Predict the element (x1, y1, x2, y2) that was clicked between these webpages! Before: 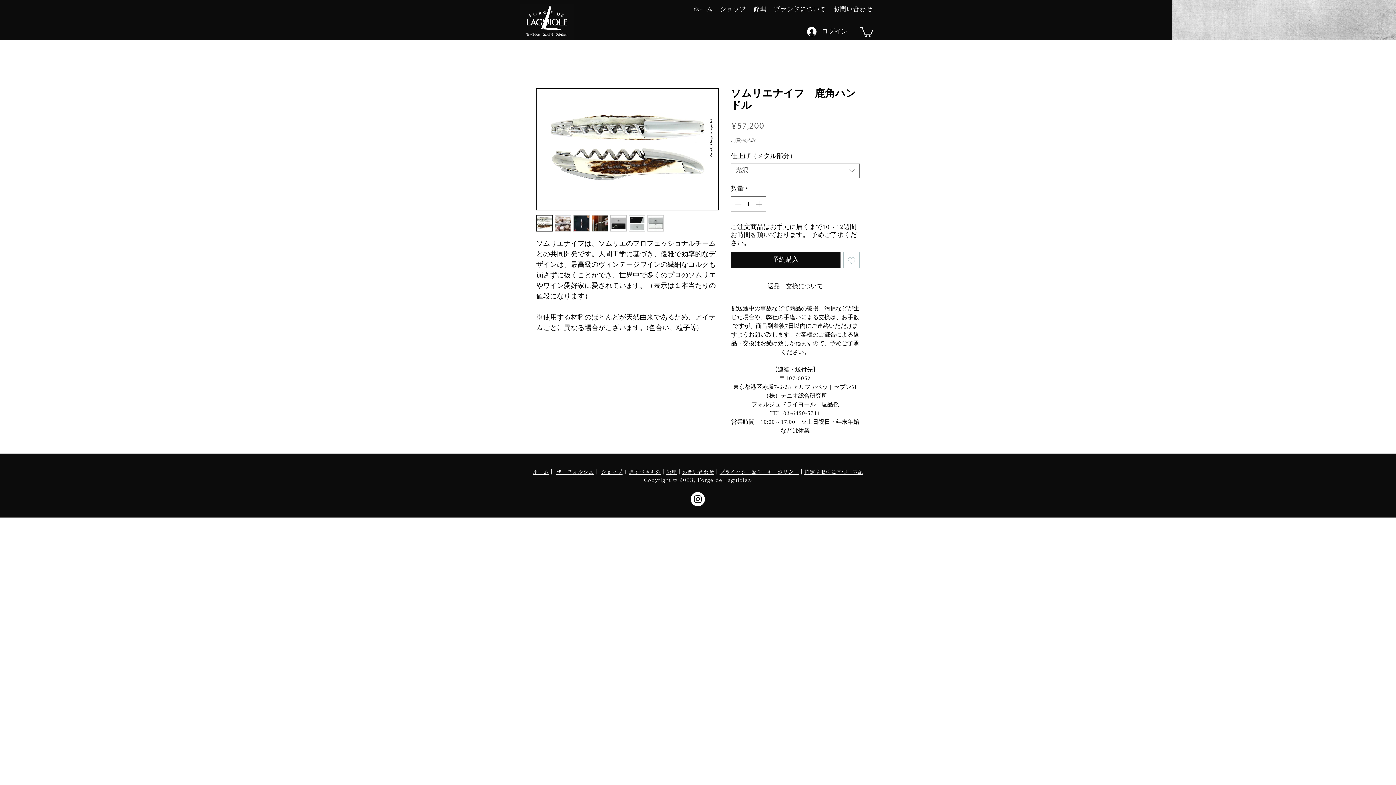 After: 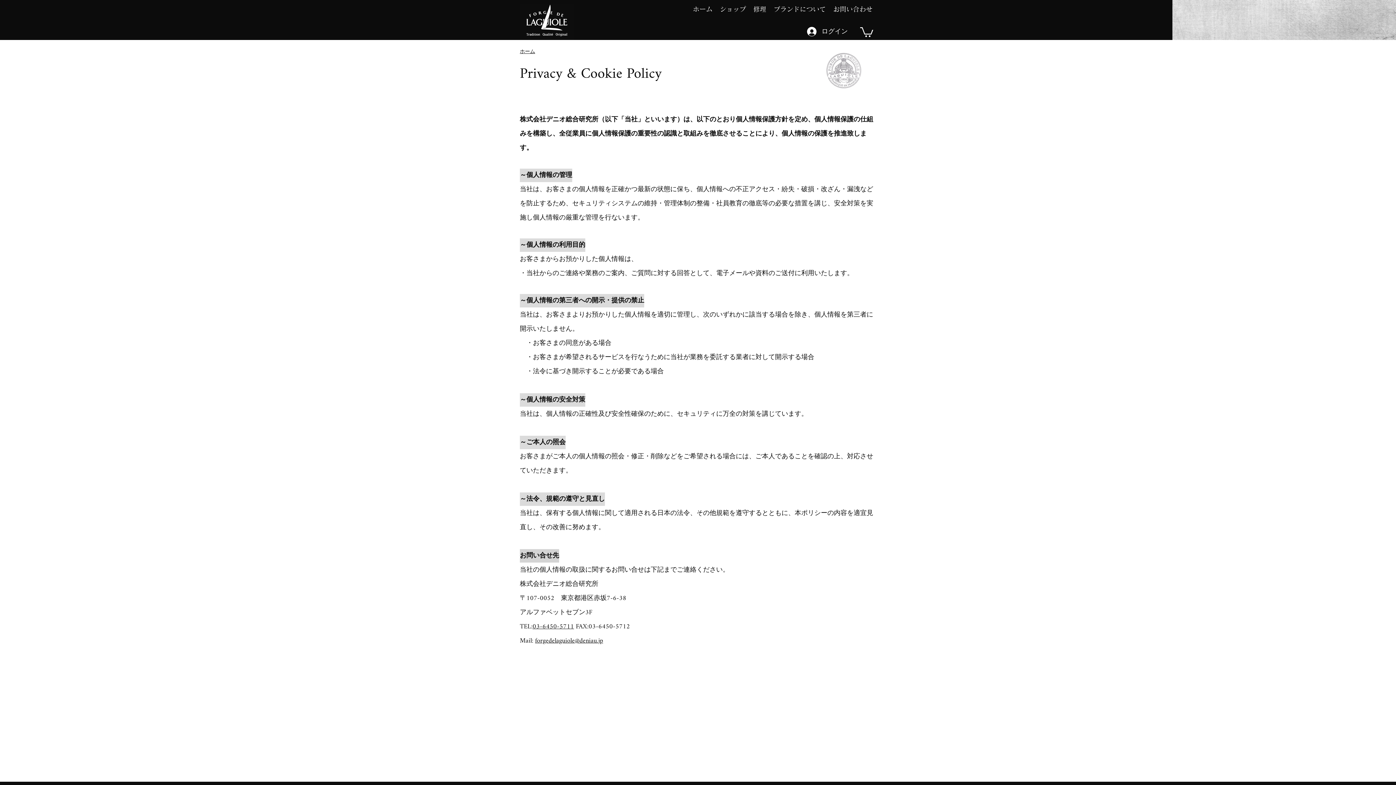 Action: label: プライバシー&クーキーポリシー bbox: (719, 469, 799, 474)